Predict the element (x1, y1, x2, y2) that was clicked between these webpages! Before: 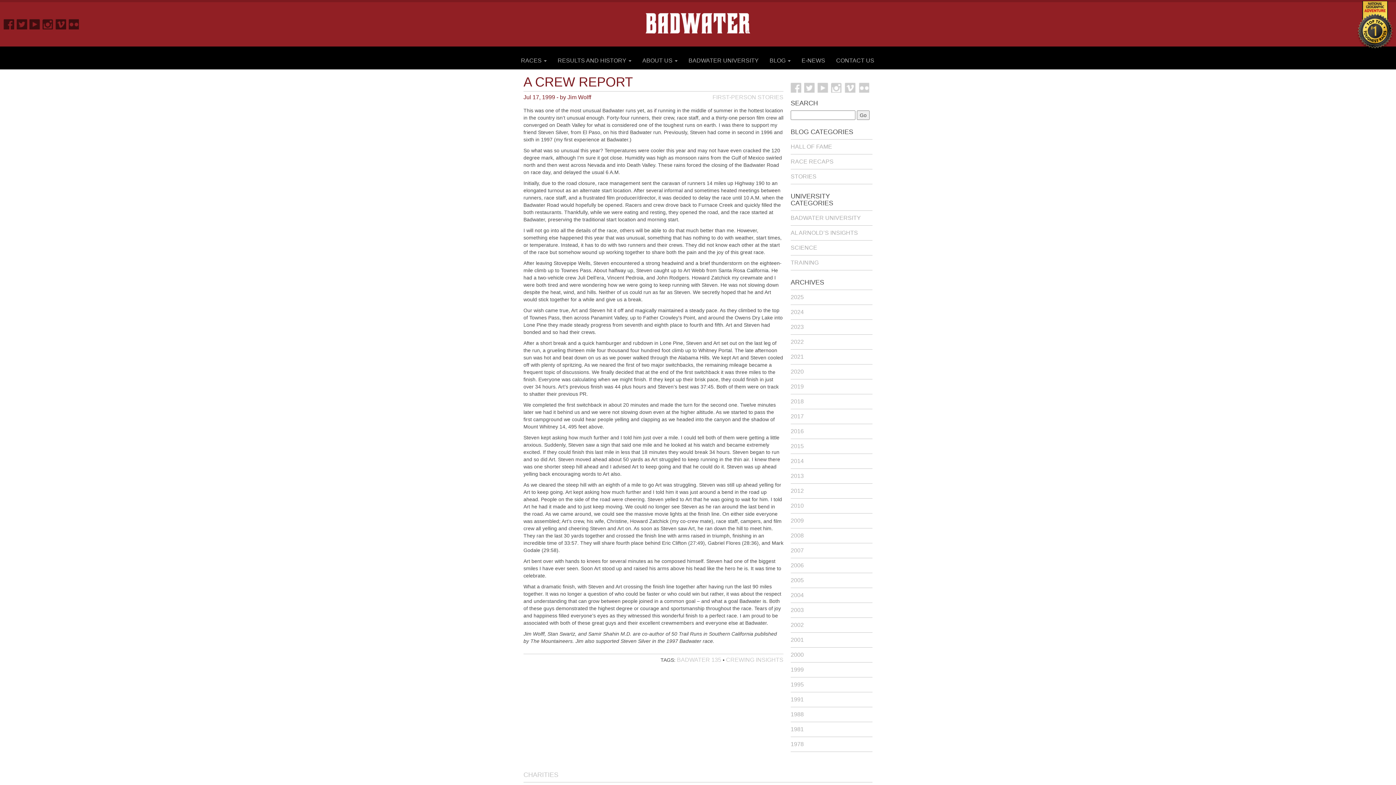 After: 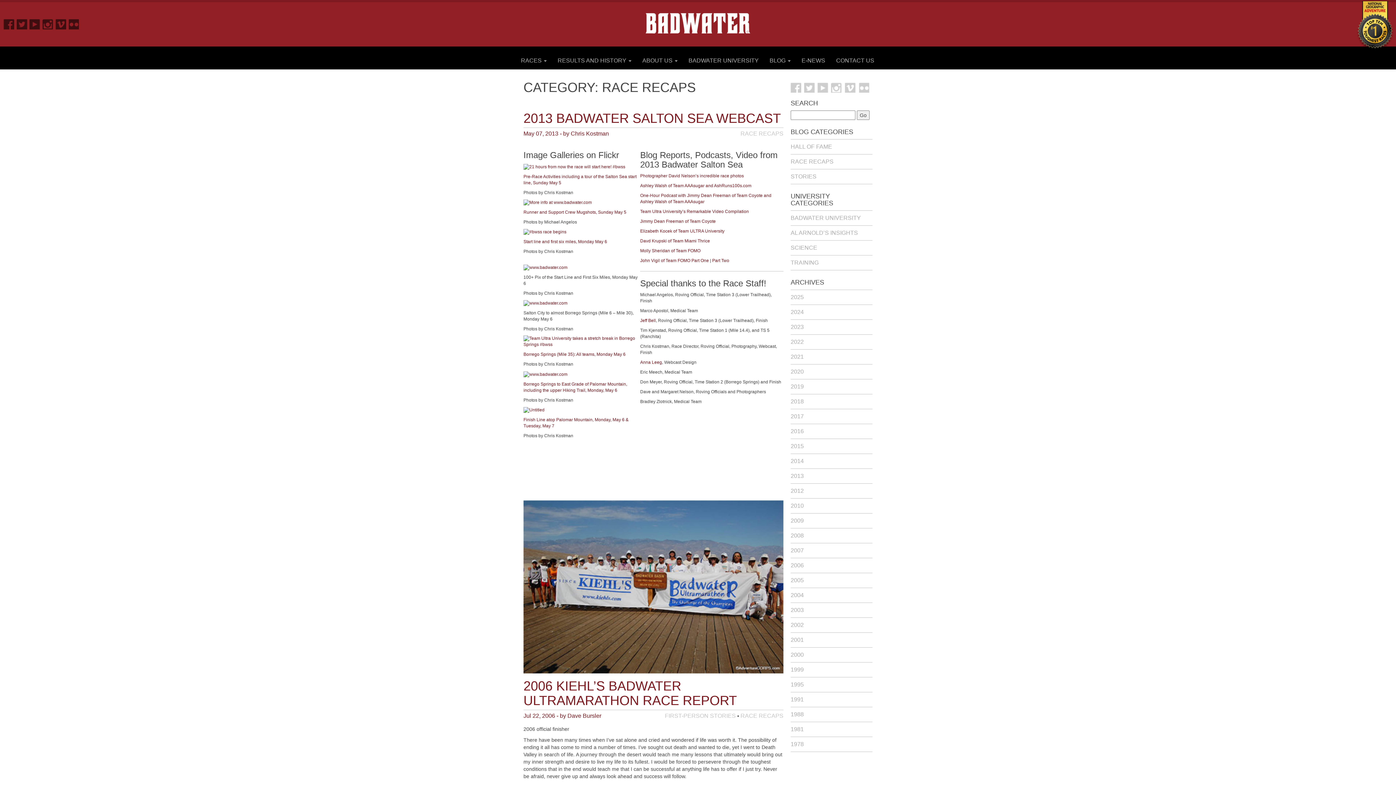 Action: bbox: (790, 158, 833, 164) label: RACE RECAPS